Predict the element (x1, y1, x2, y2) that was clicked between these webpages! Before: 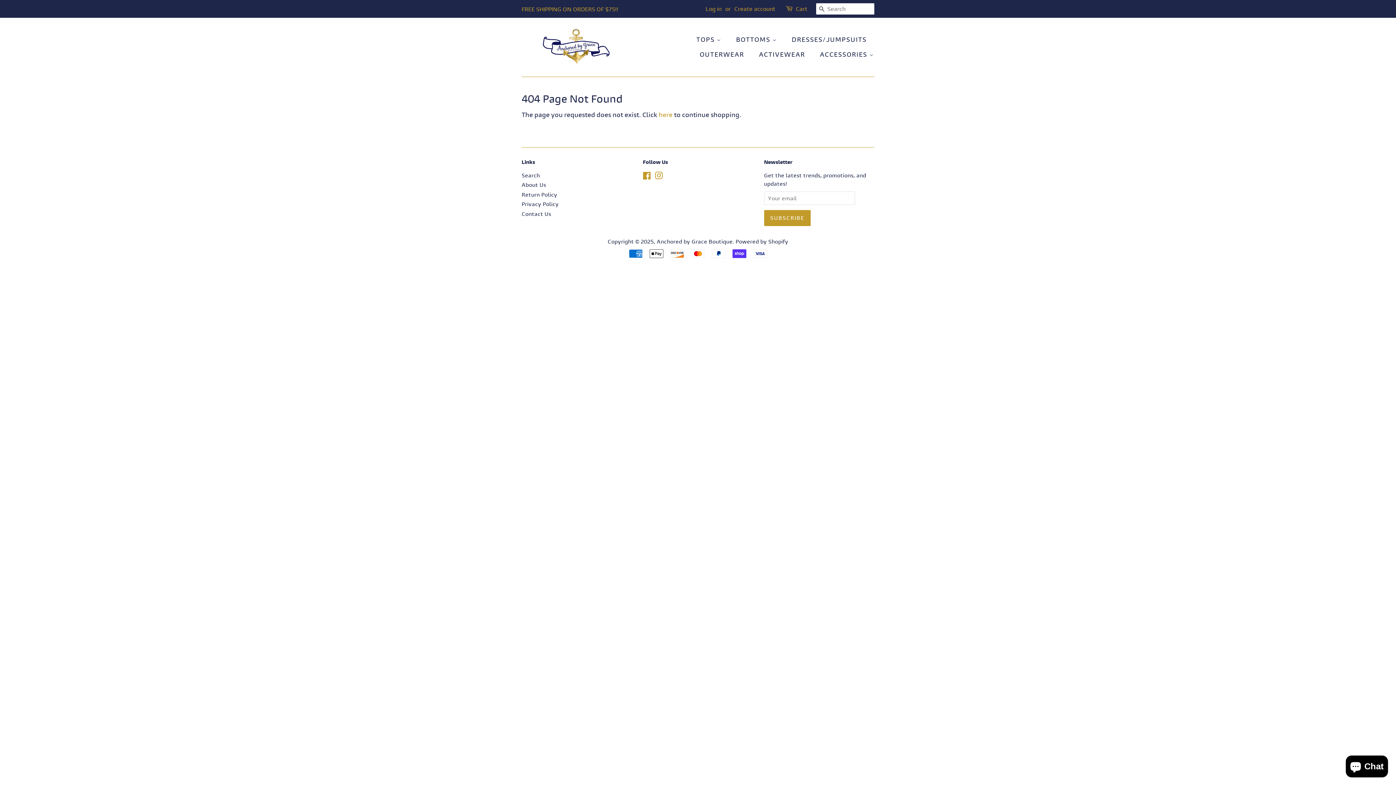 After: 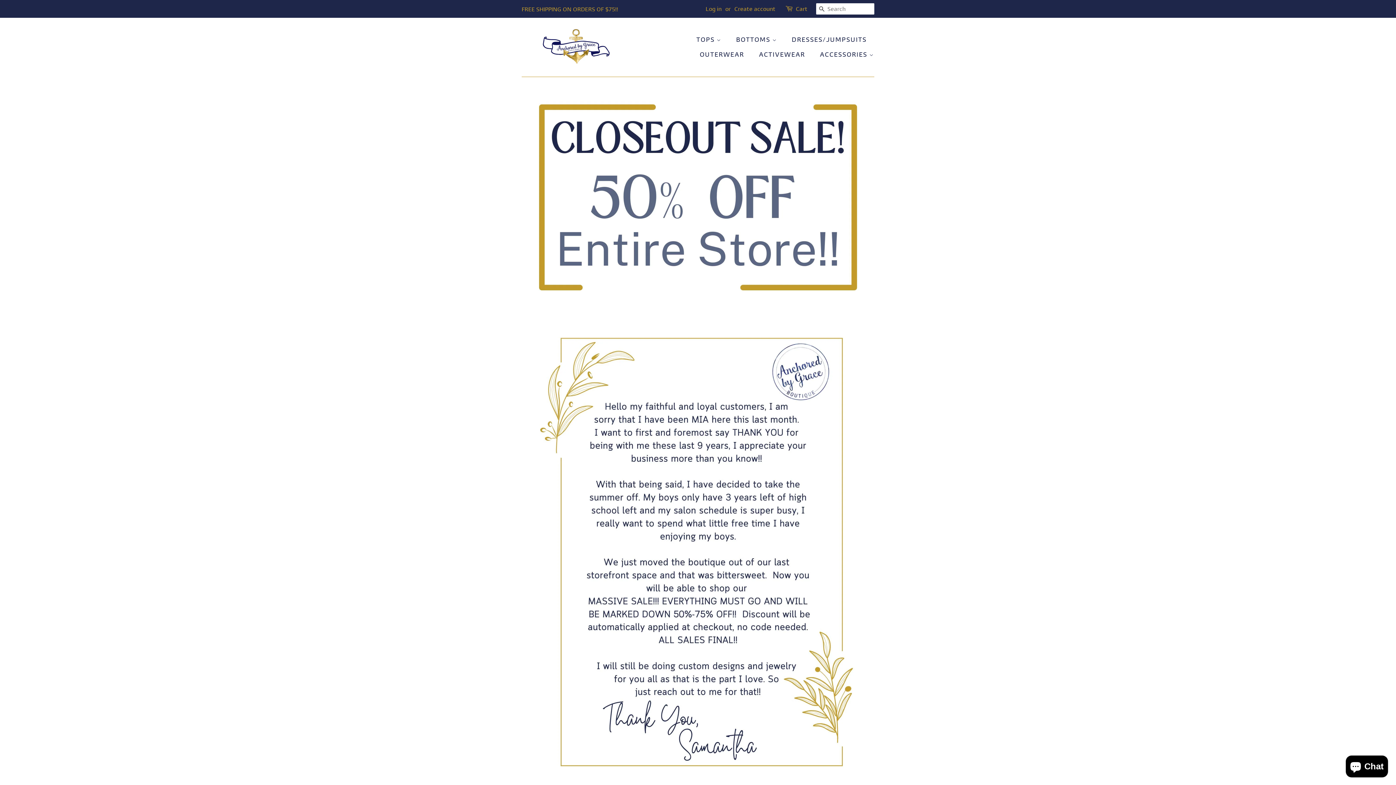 Action: bbox: (521, 28, 630, 65)